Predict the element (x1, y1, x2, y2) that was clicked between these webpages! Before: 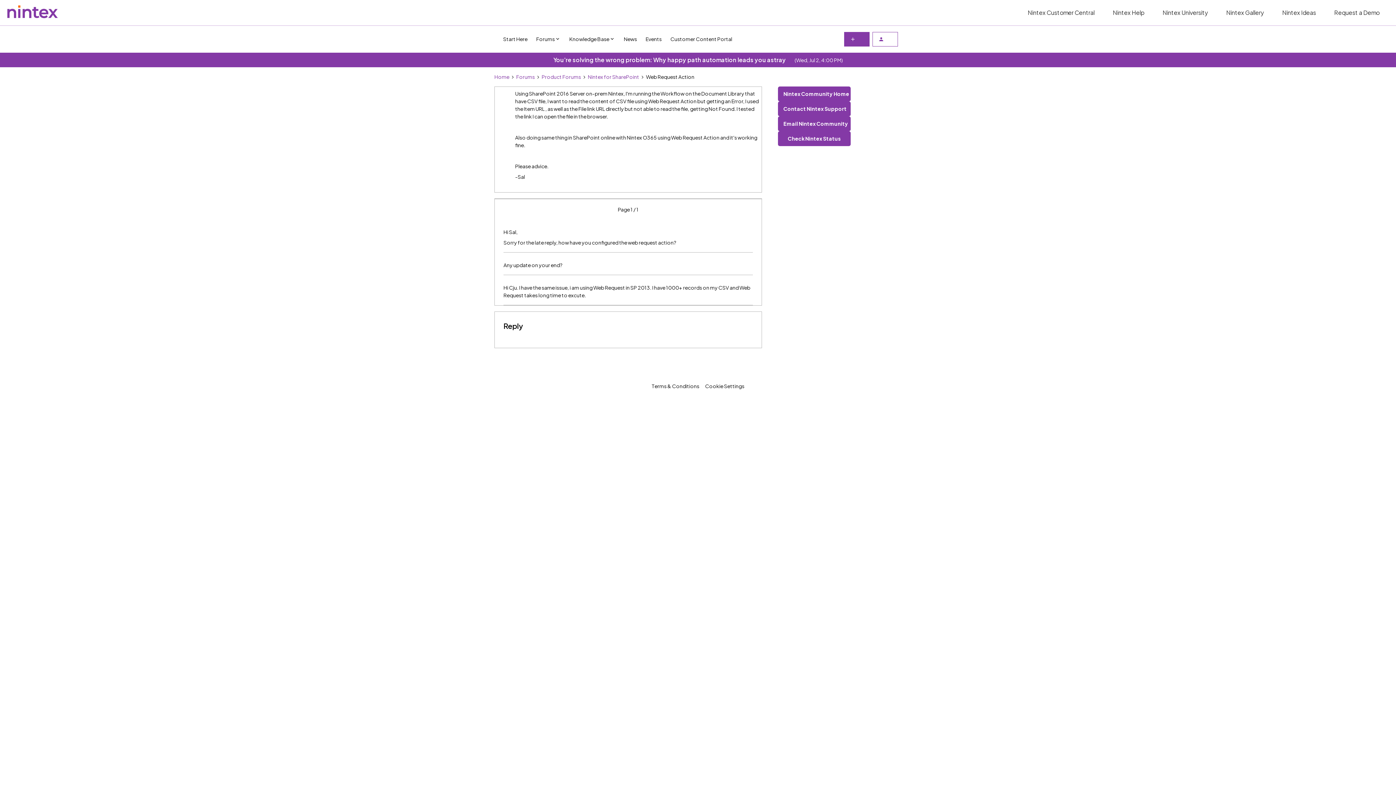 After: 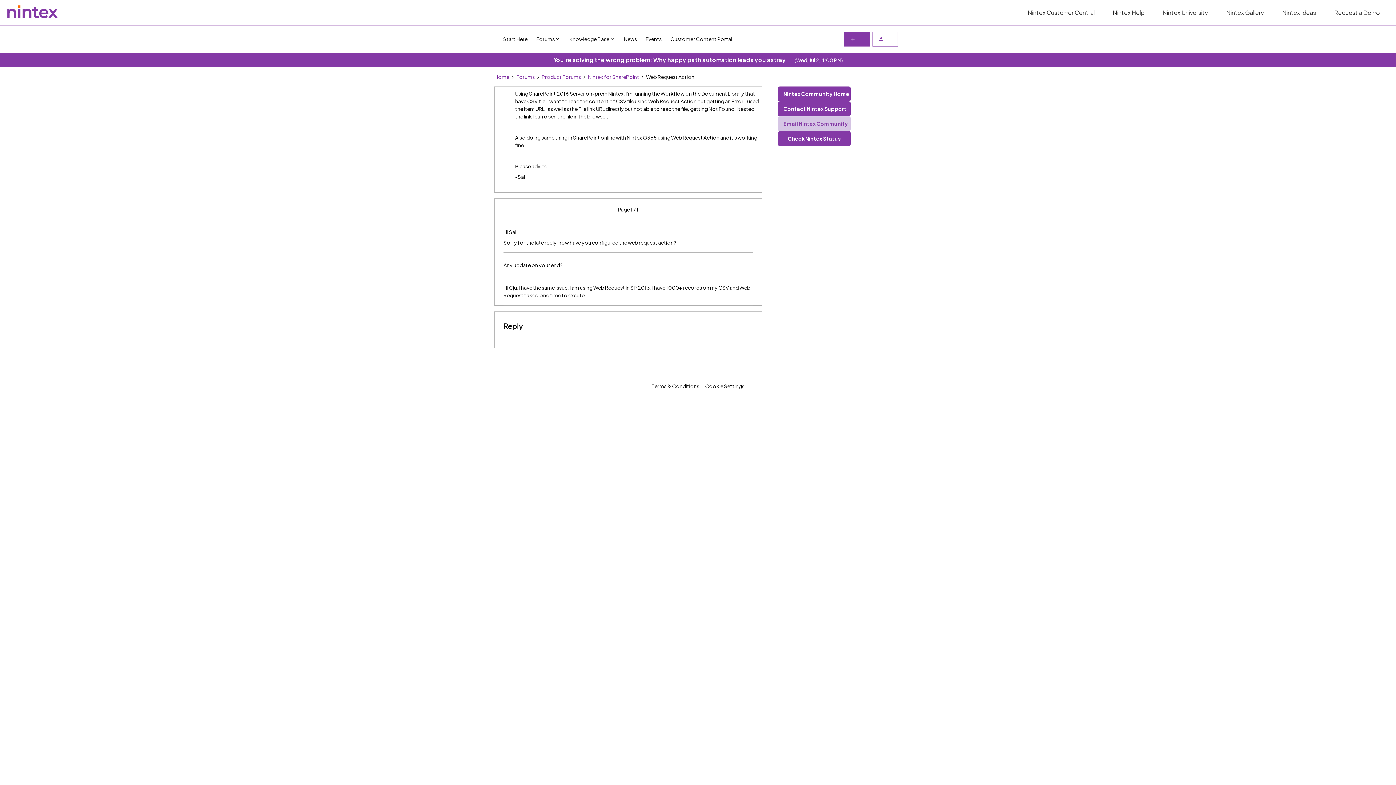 Action: bbox: (778, 116, 850, 131) label: Email Nintex Community